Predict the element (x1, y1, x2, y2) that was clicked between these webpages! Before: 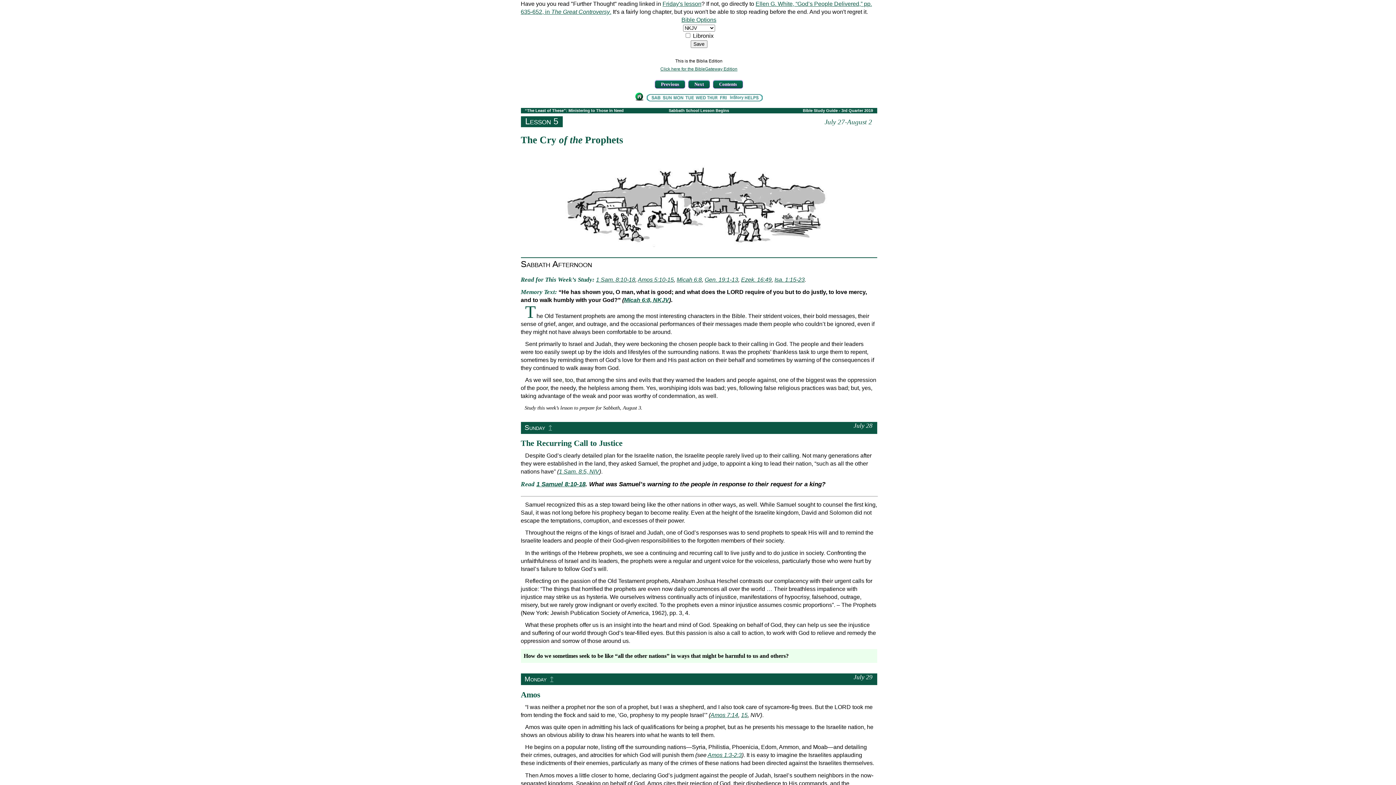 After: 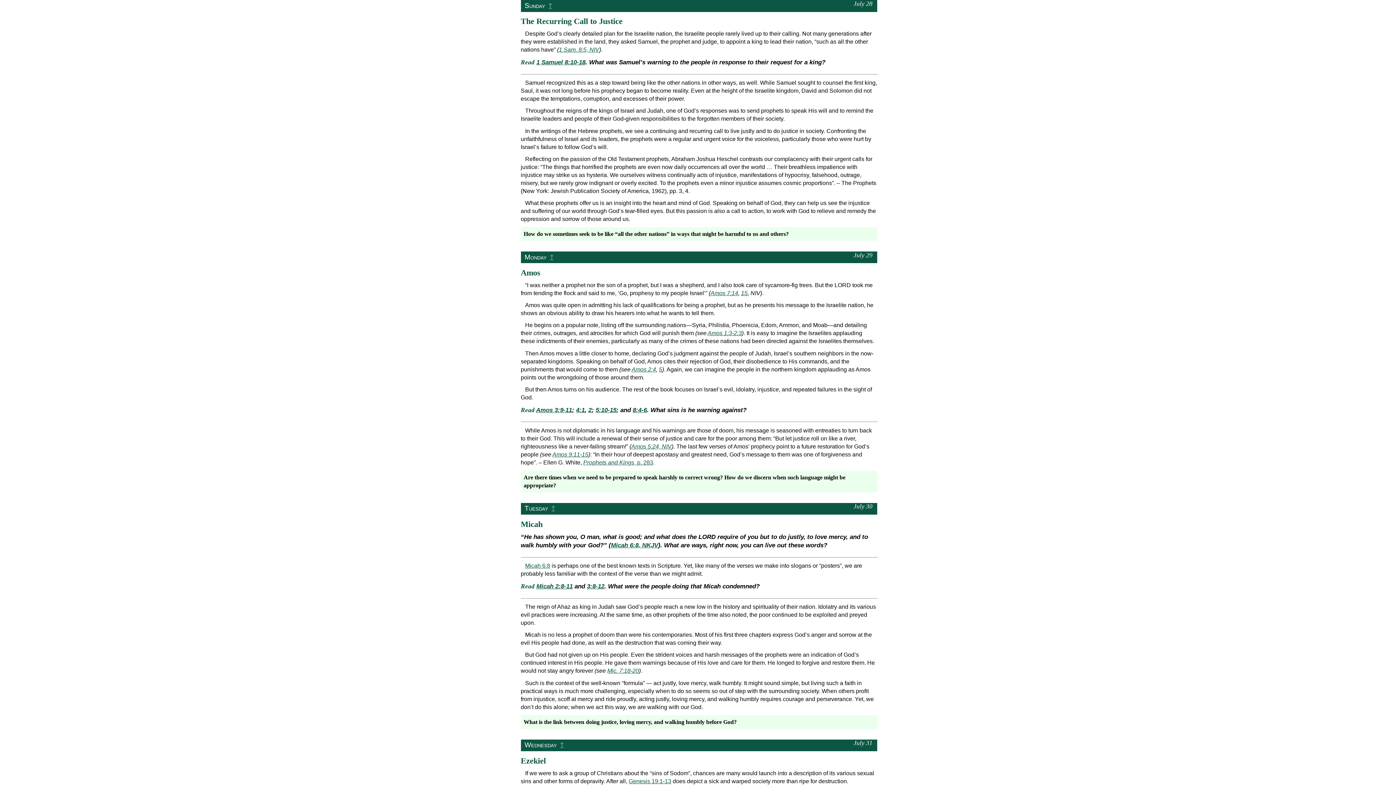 Action: bbox: (661, 96, 673, 102)